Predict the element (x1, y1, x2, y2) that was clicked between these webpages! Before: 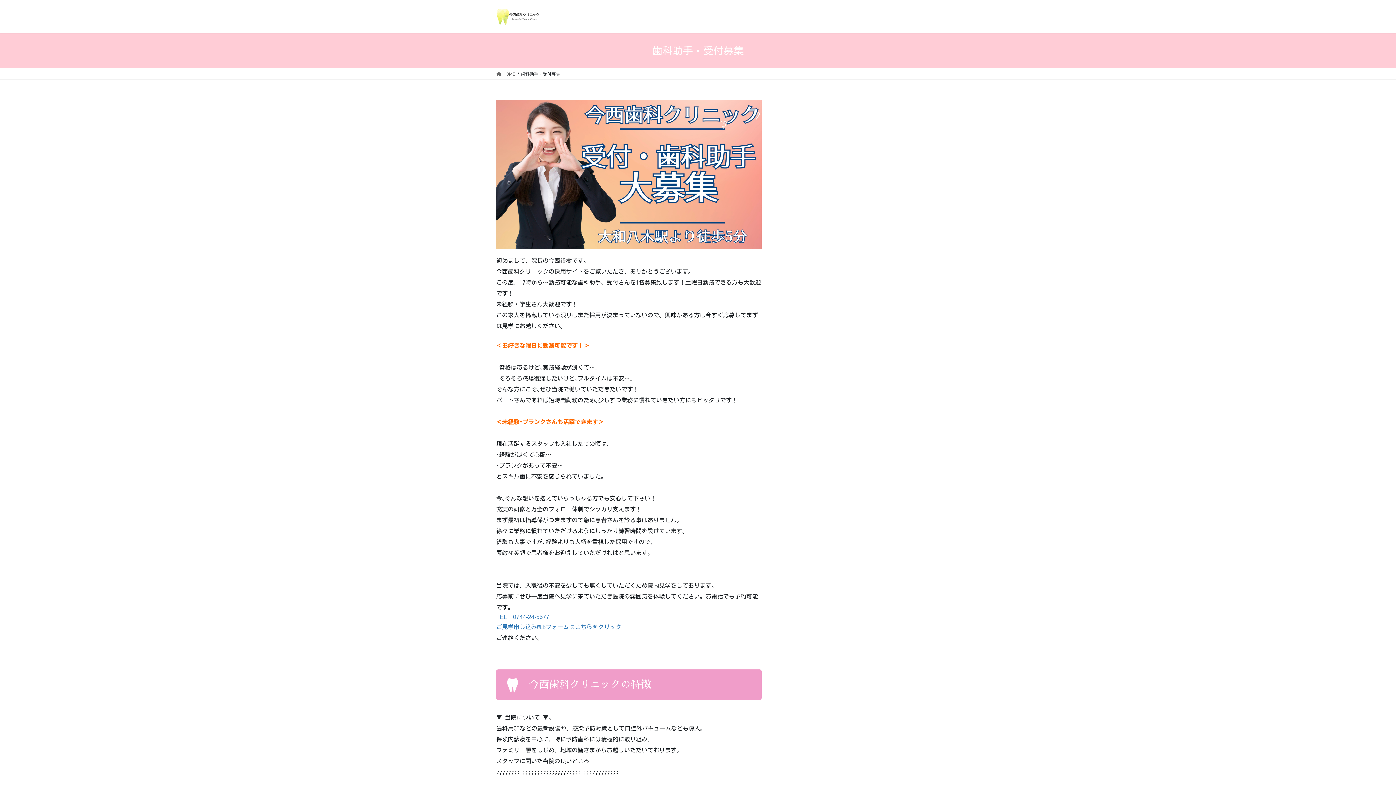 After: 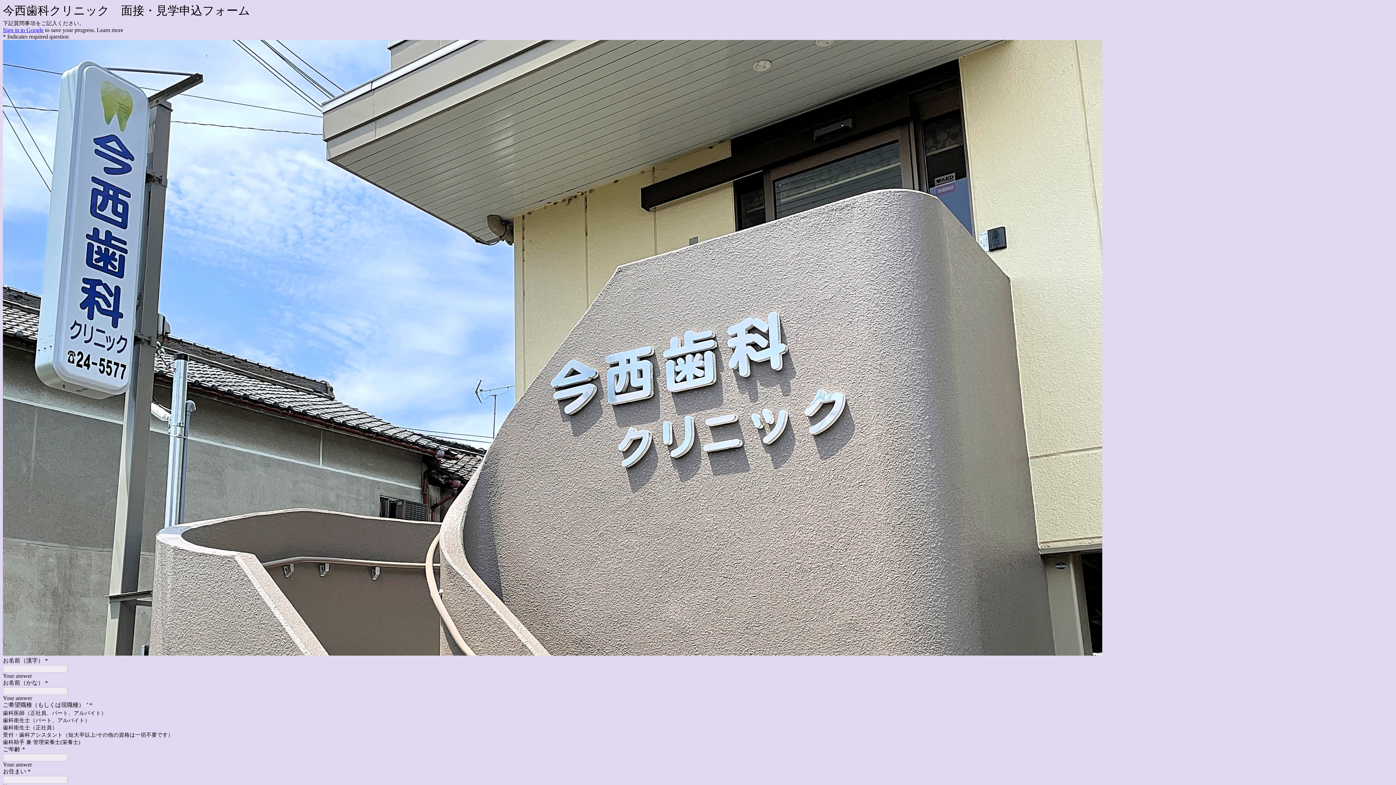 Action: label: ご見学申し込みWEBフォームはこちらをクリック bbox: (496, 624, 621, 630)